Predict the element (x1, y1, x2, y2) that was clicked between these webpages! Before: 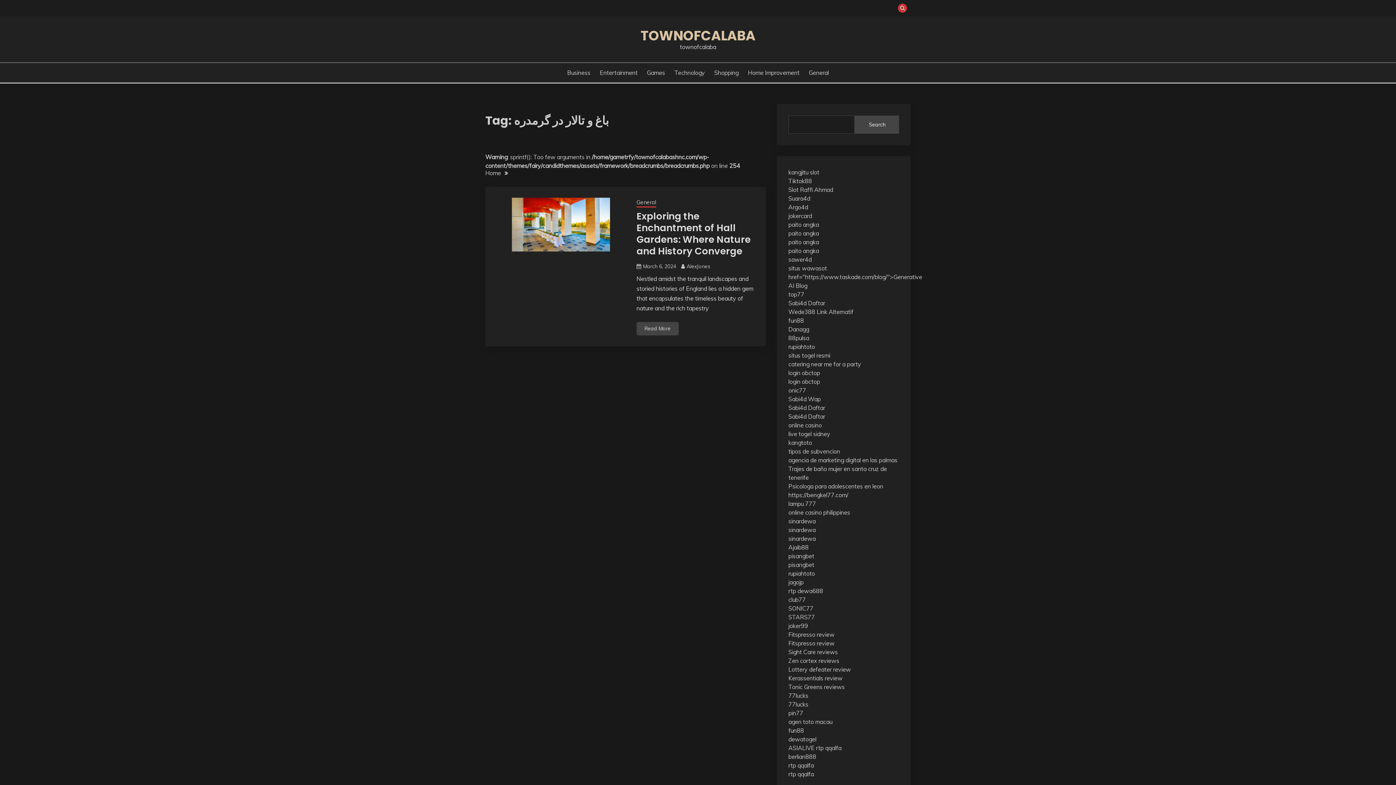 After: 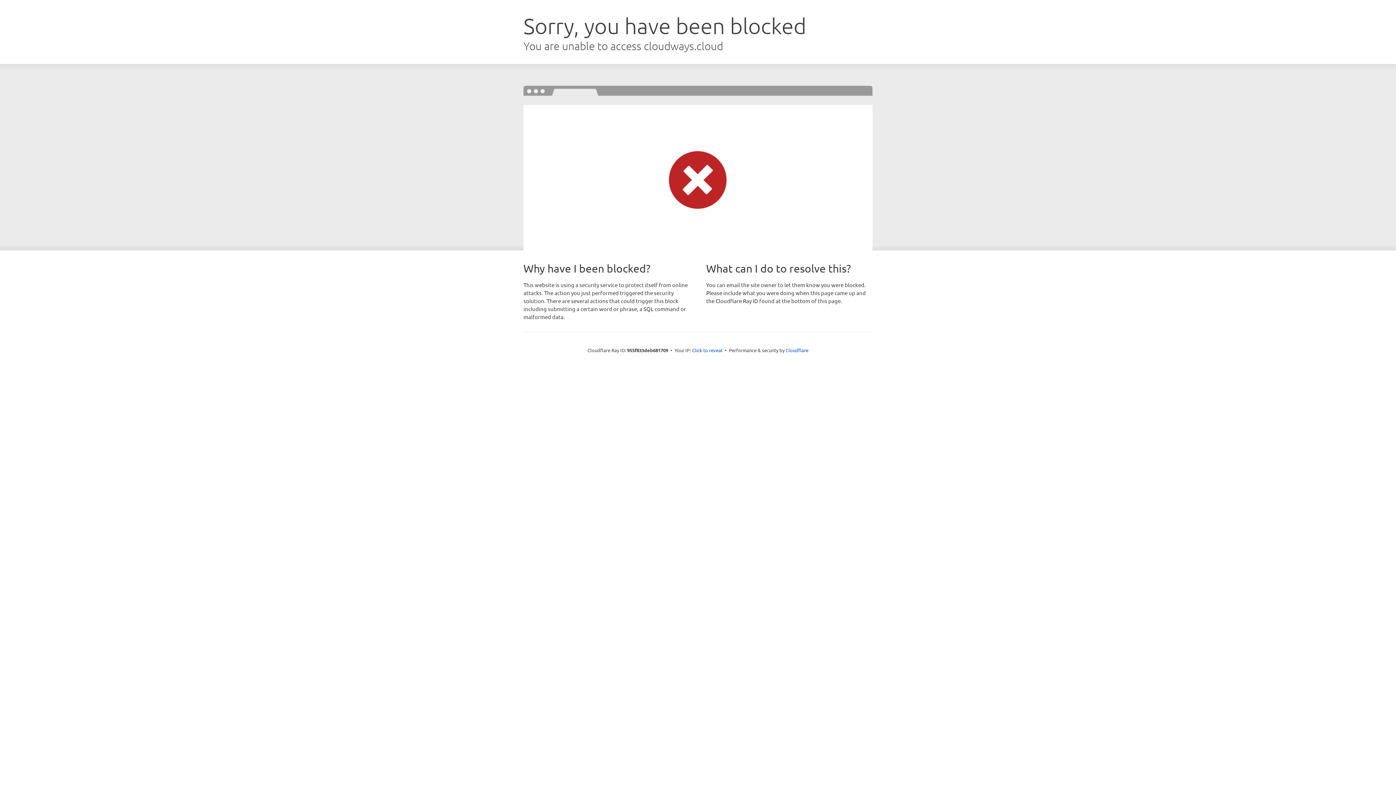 Action: bbox: (788, 352, 830, 359) label: situs togel resmi